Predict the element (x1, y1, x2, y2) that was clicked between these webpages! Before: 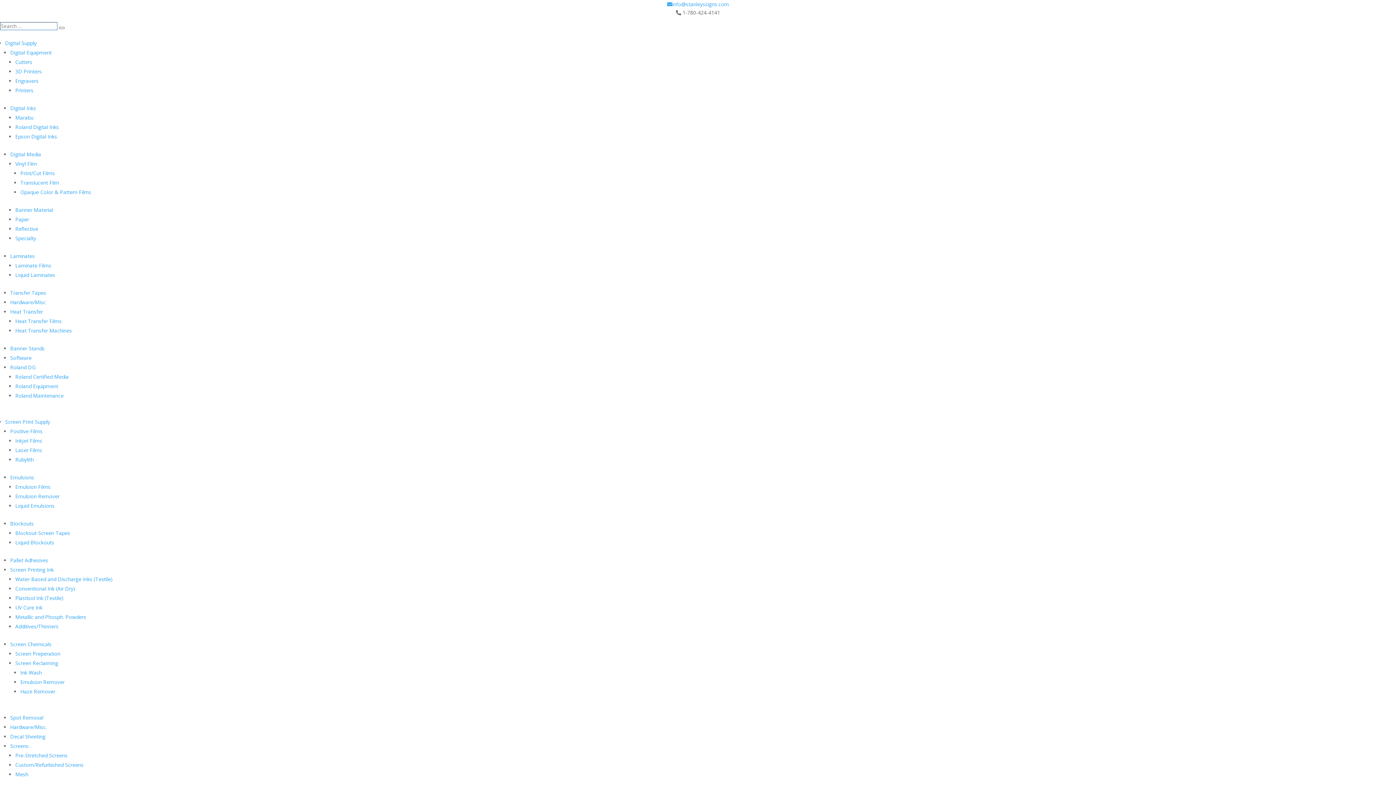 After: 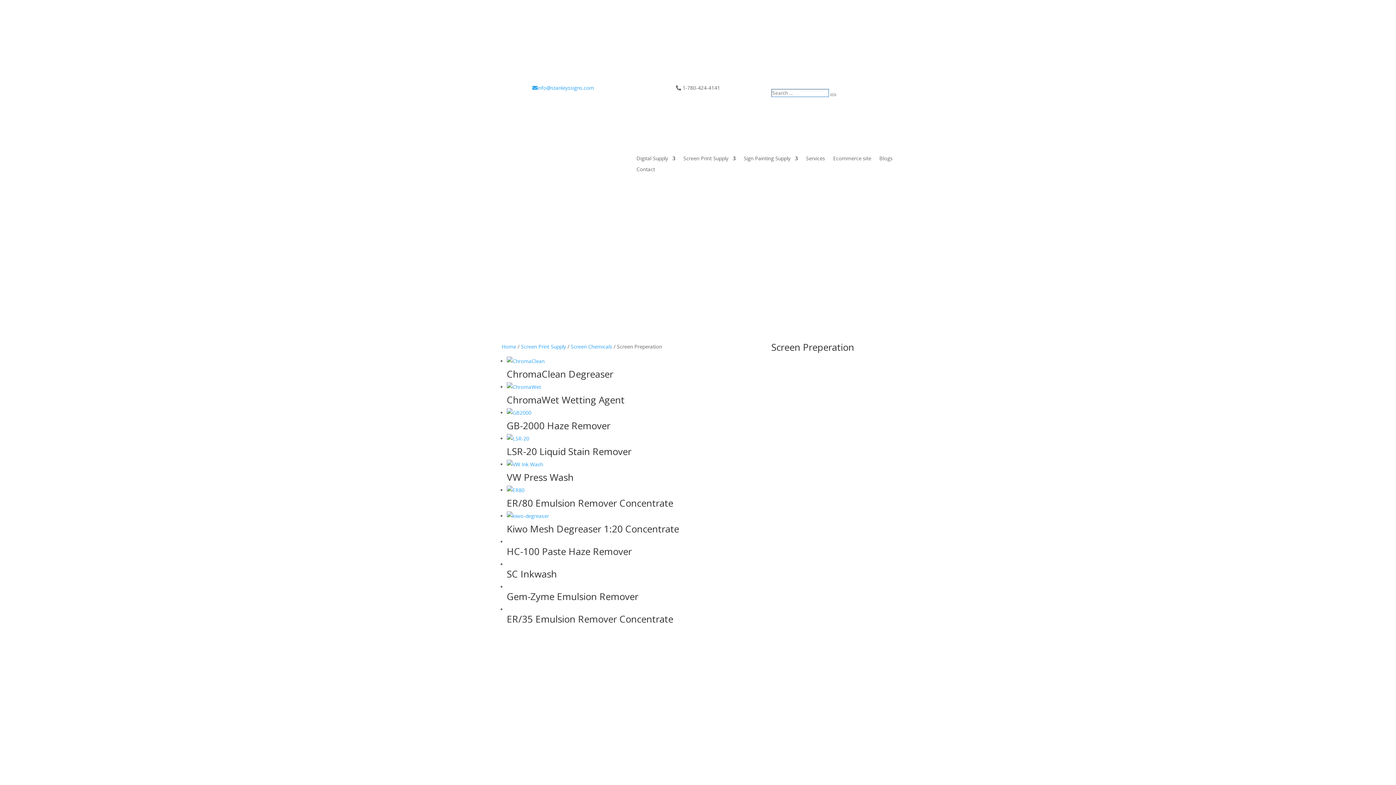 Action: label: Screen Preperation bbox: (15, 650, 60, 657)